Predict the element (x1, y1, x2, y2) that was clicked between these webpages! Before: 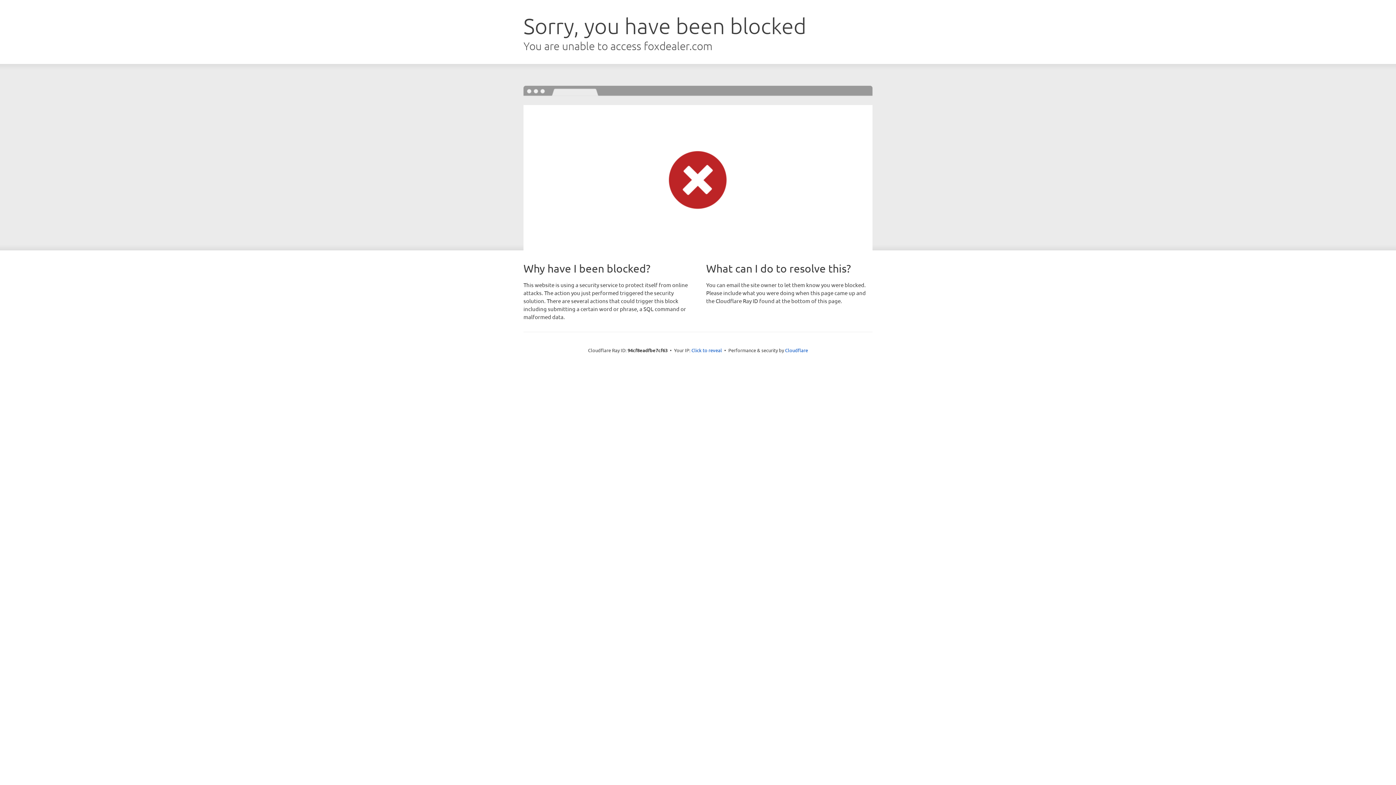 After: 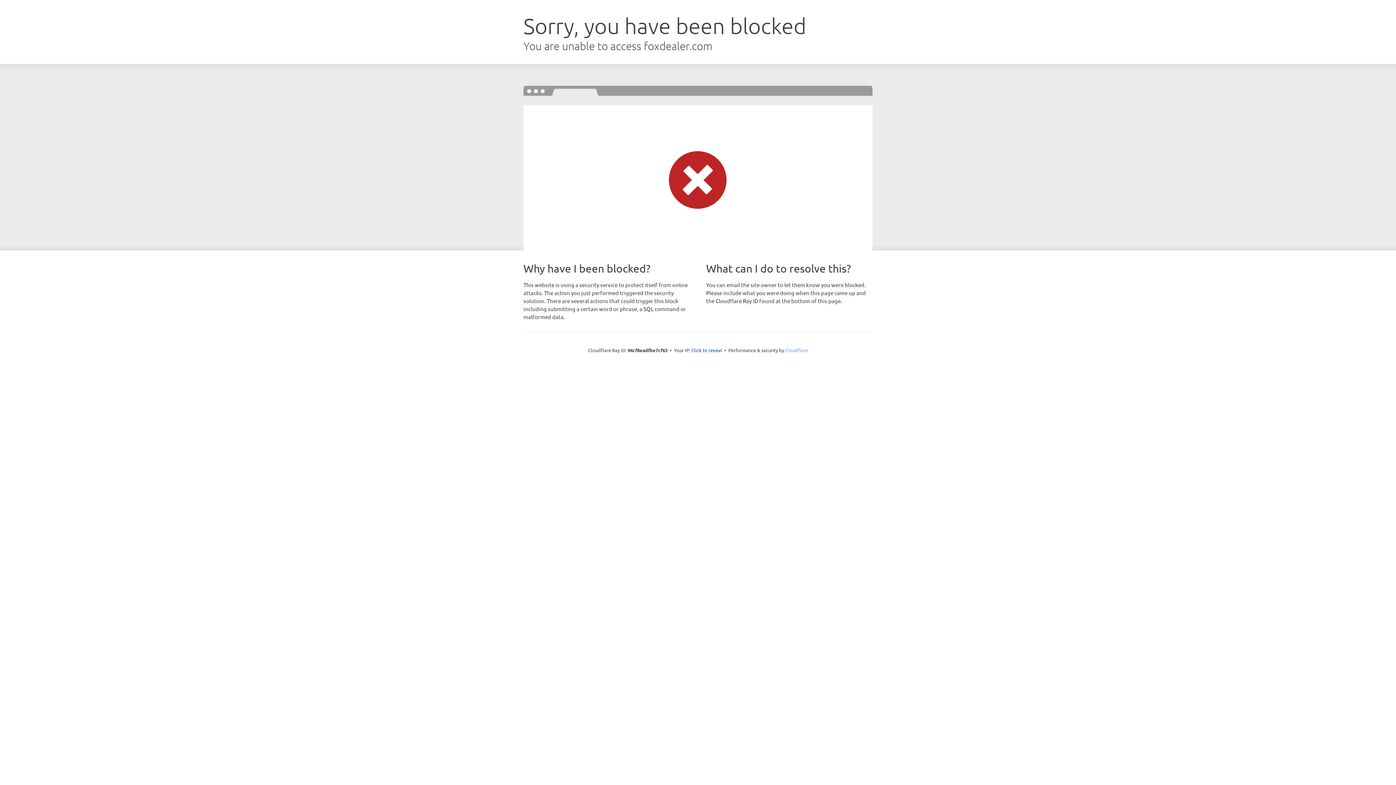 Action: label: Cloudflare bbox: (785, 347, 808, 353)